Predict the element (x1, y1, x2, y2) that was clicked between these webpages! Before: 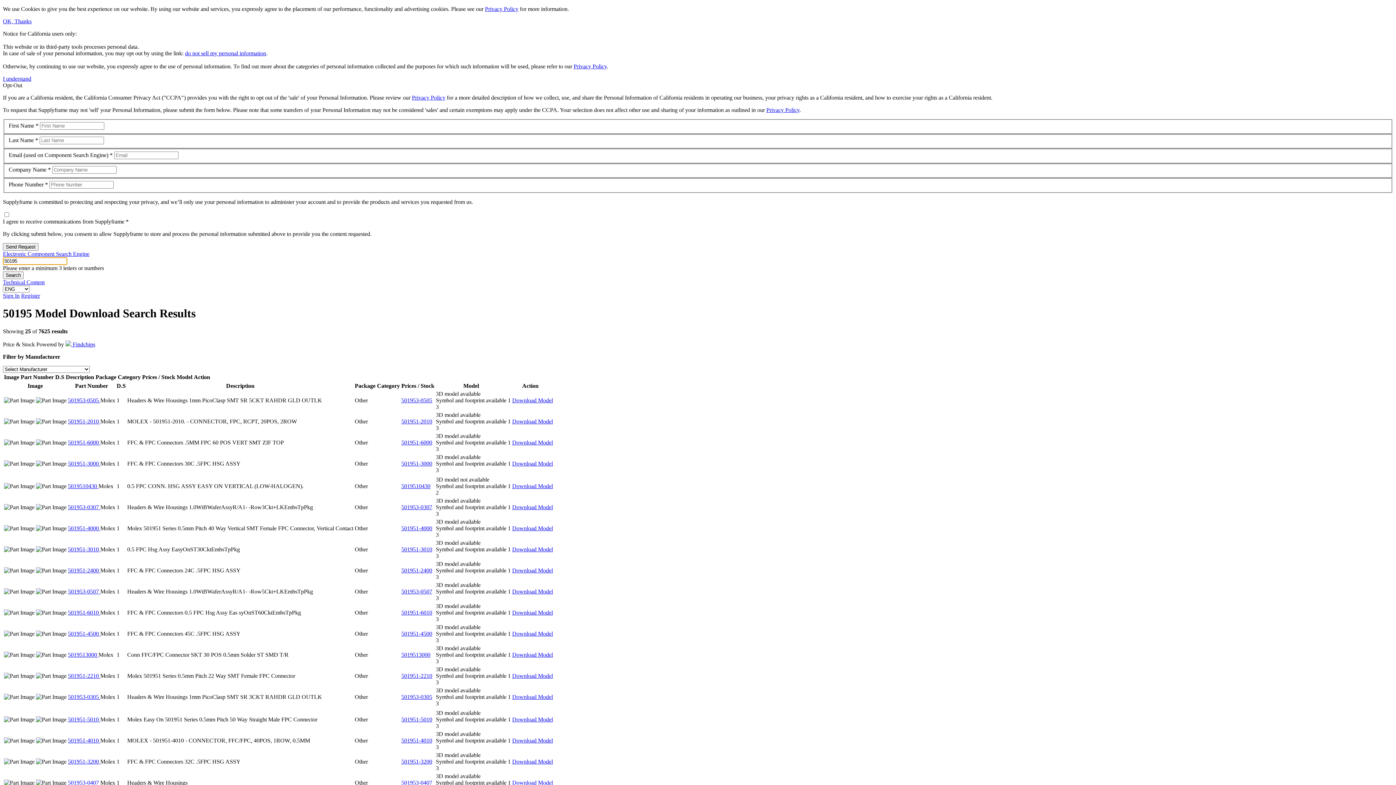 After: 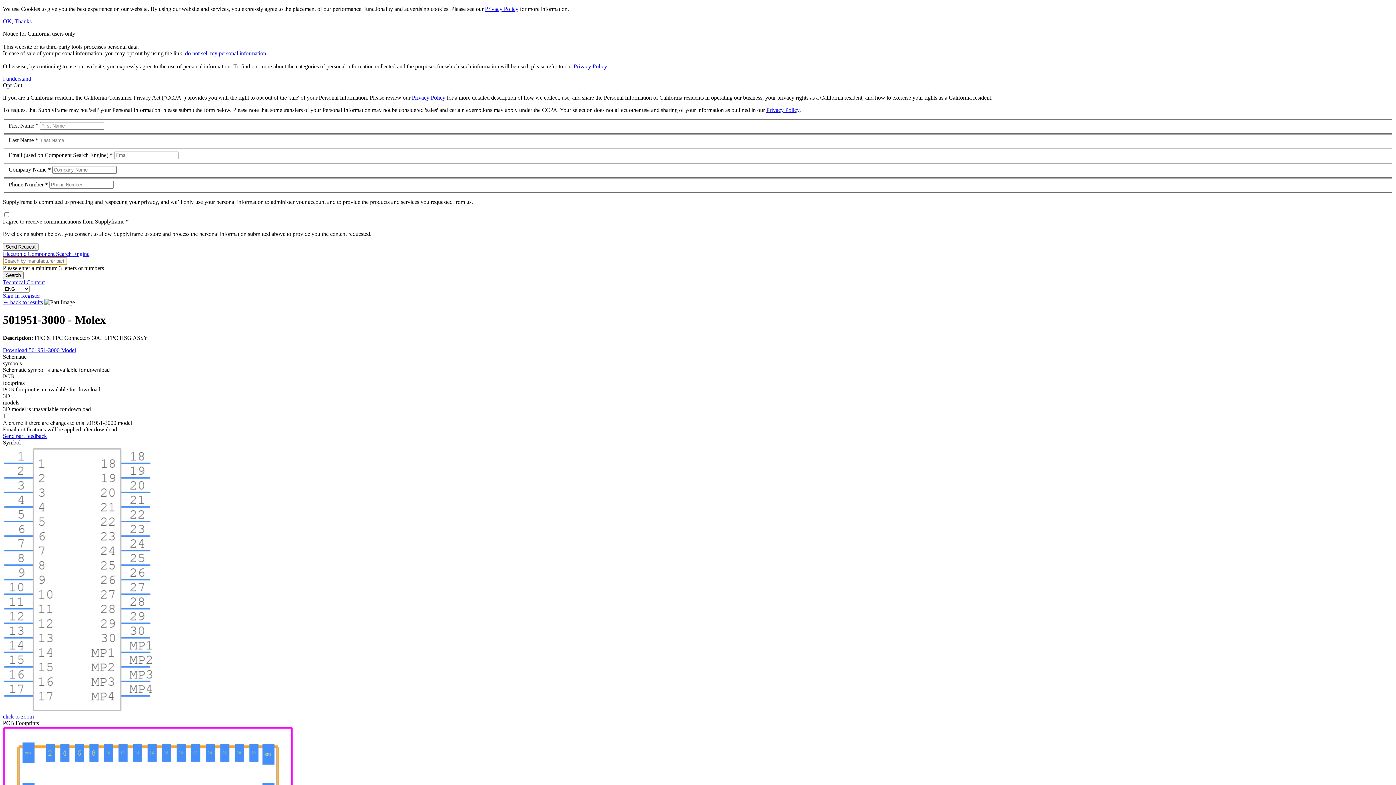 Action: bbox: (512, 460, 553, 466) label: Download Model